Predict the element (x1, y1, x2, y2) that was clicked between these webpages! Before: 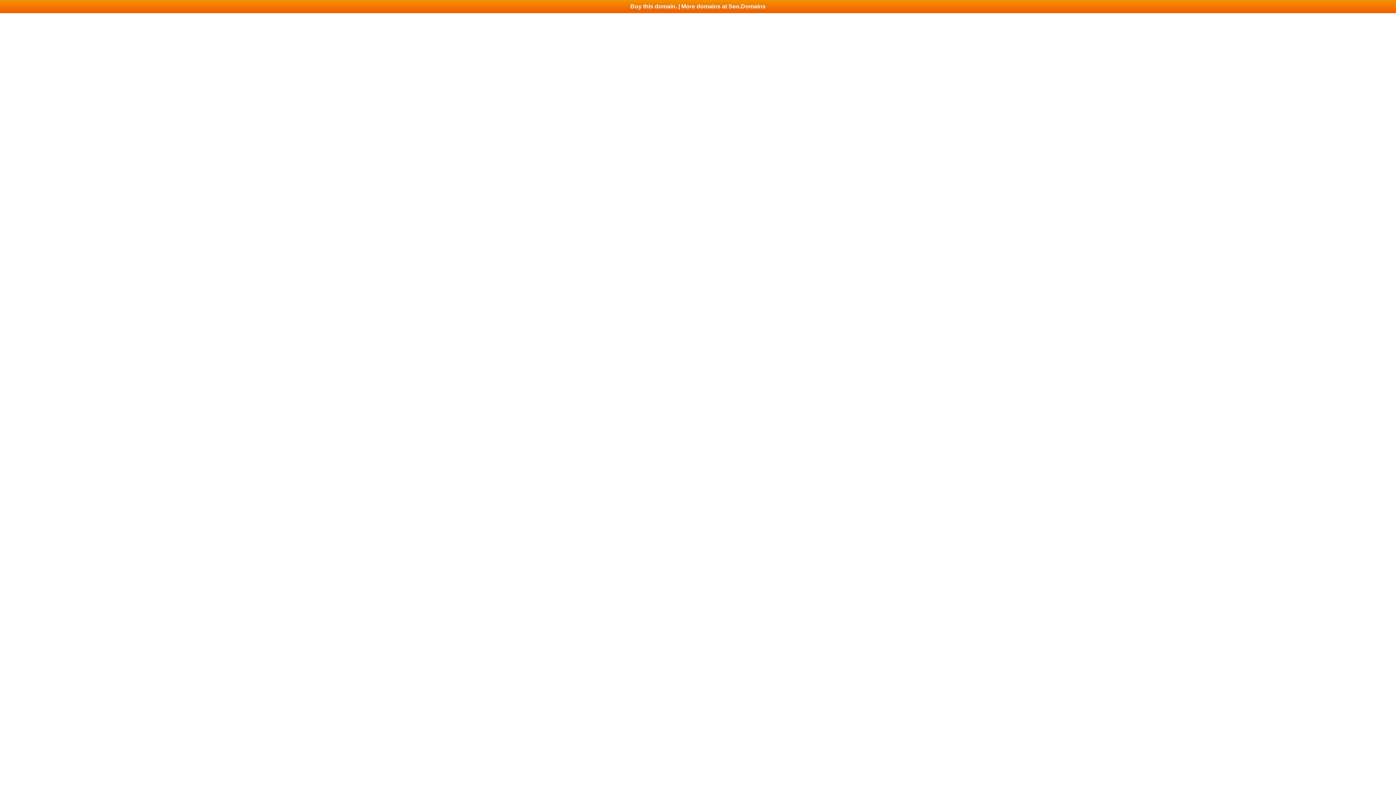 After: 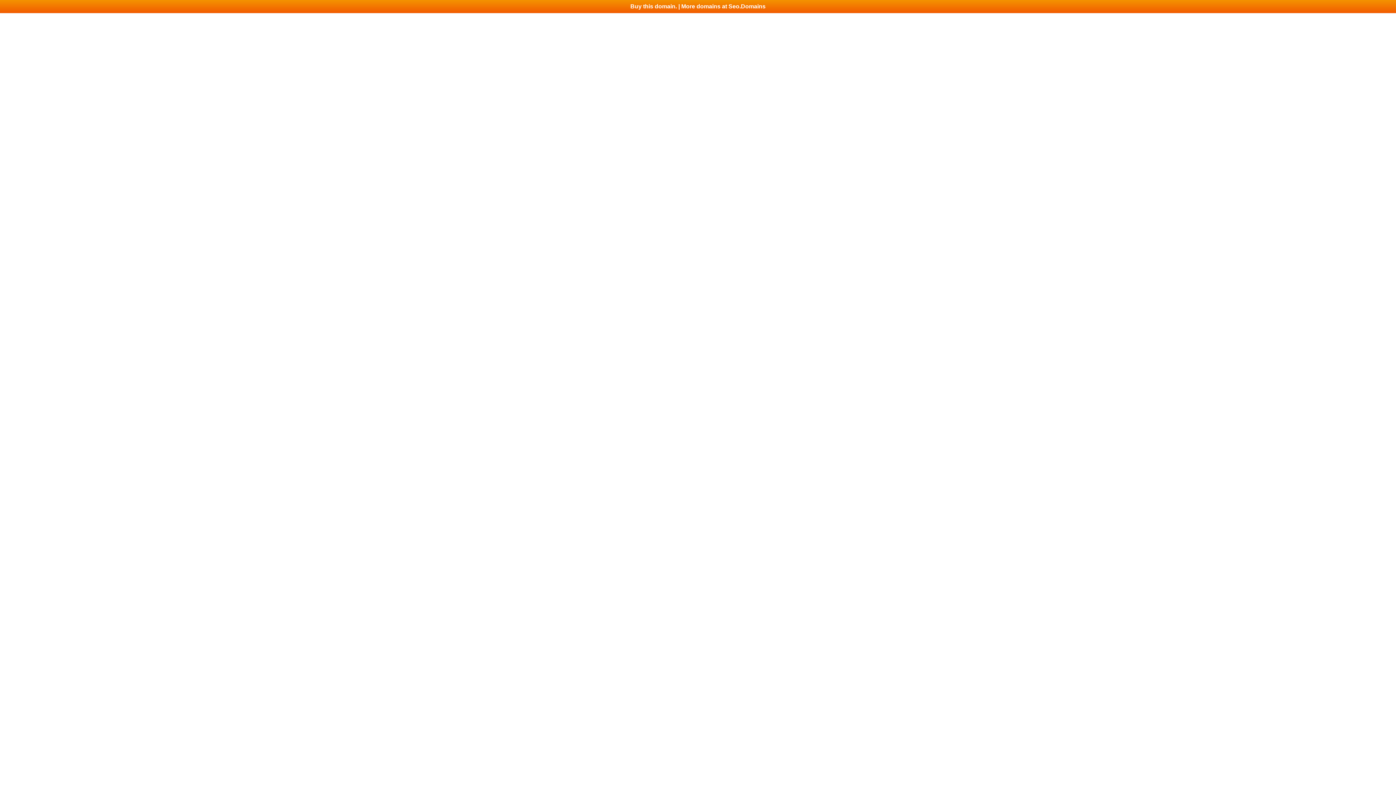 Action: bbox: (0, 0, 1396, 13) label: Buy this domain. | More domains at Seo.Domains